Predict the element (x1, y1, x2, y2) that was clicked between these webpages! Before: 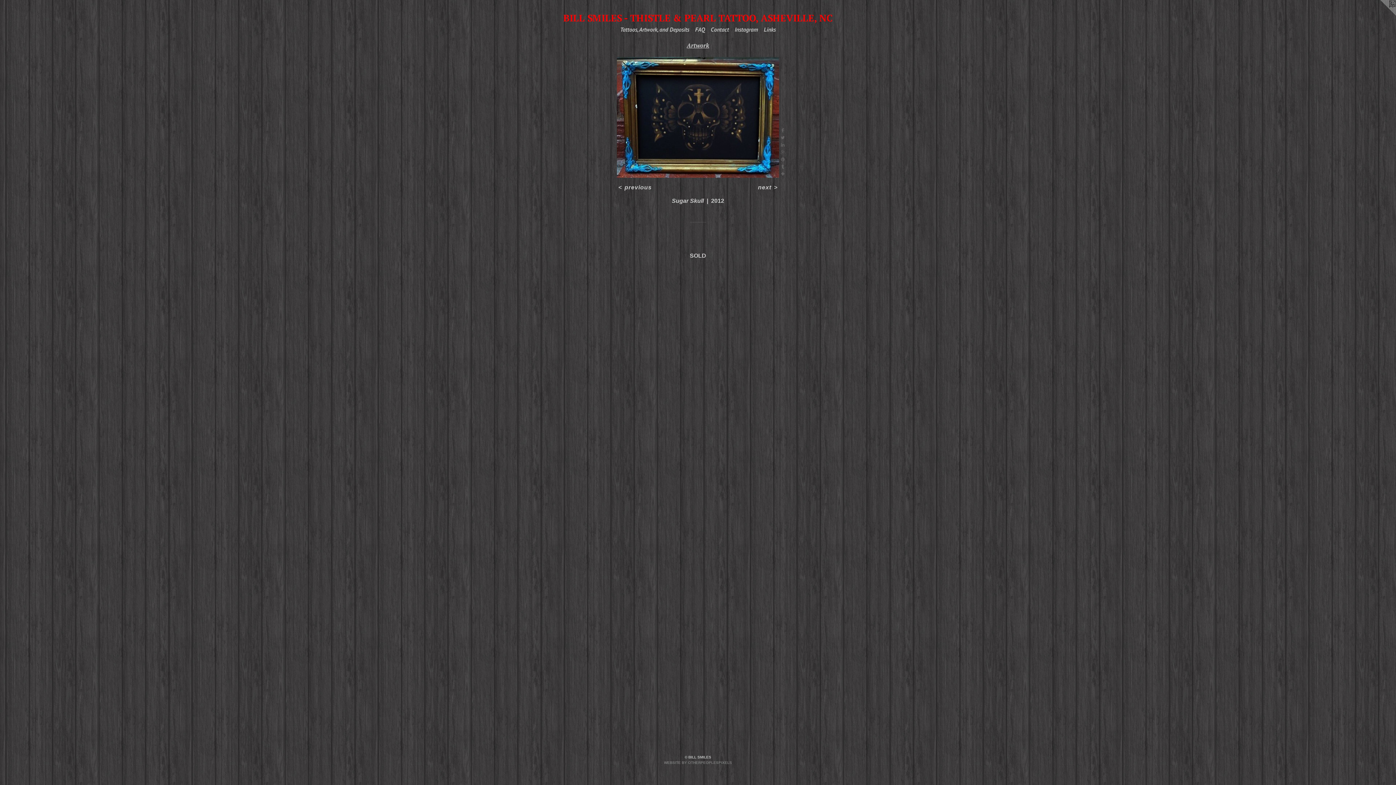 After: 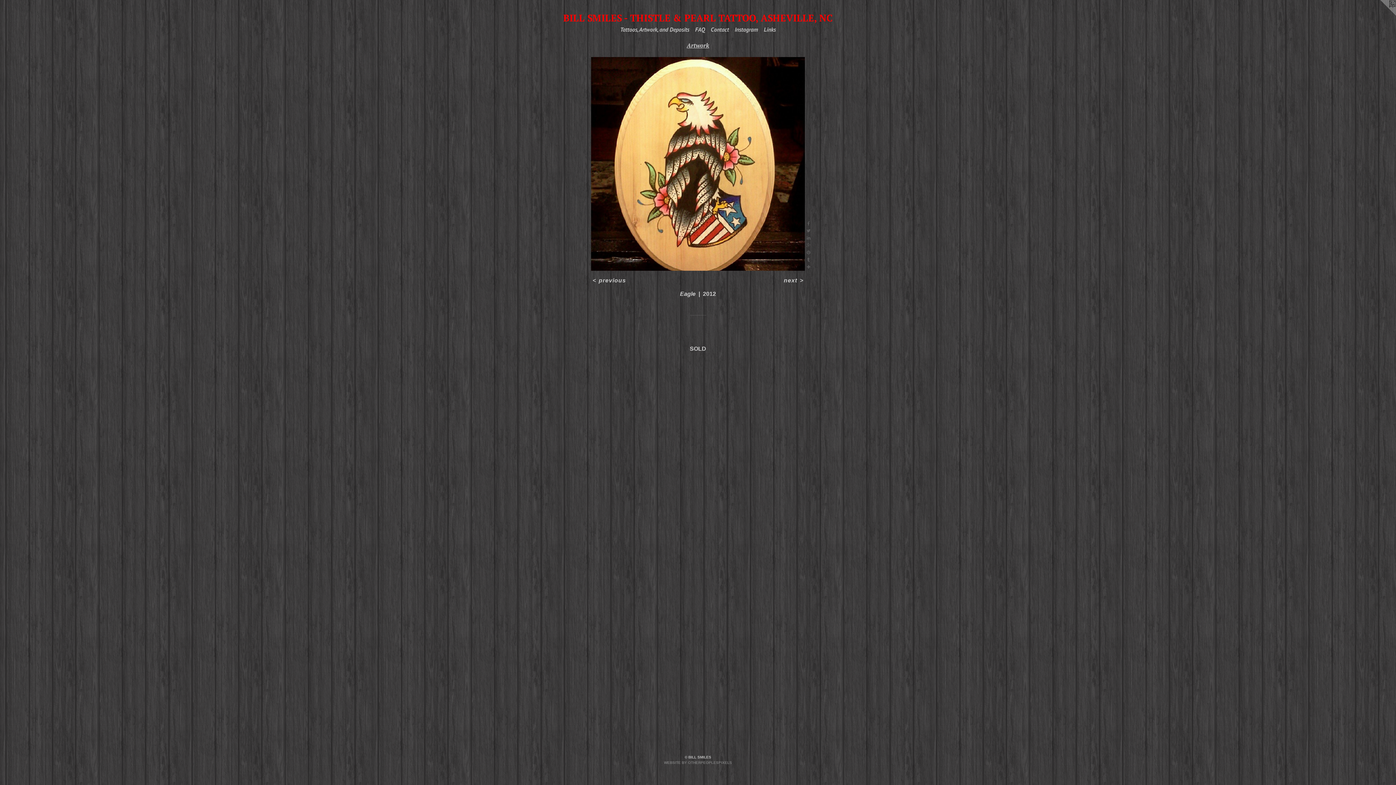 Action: bbox: (617, 183, 653, 191) label: < previous